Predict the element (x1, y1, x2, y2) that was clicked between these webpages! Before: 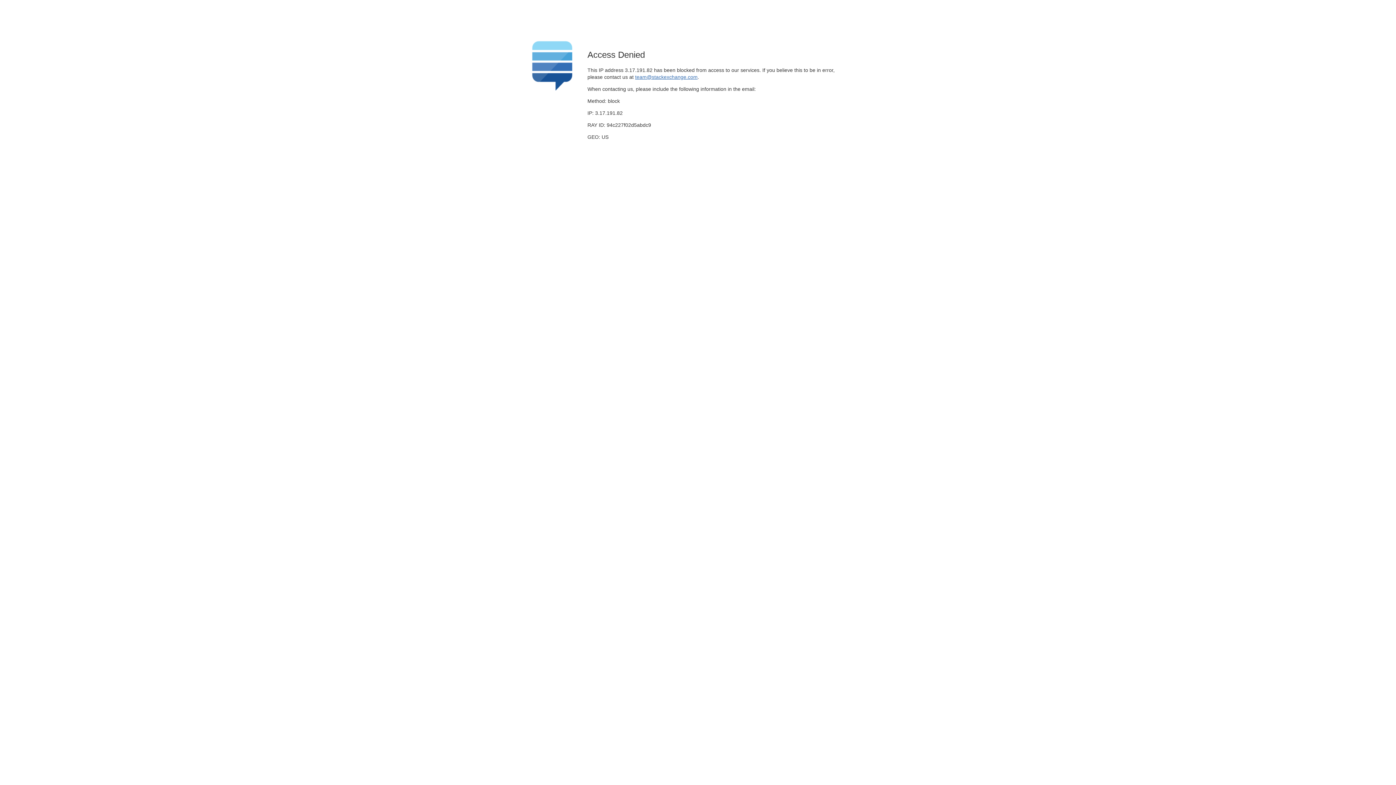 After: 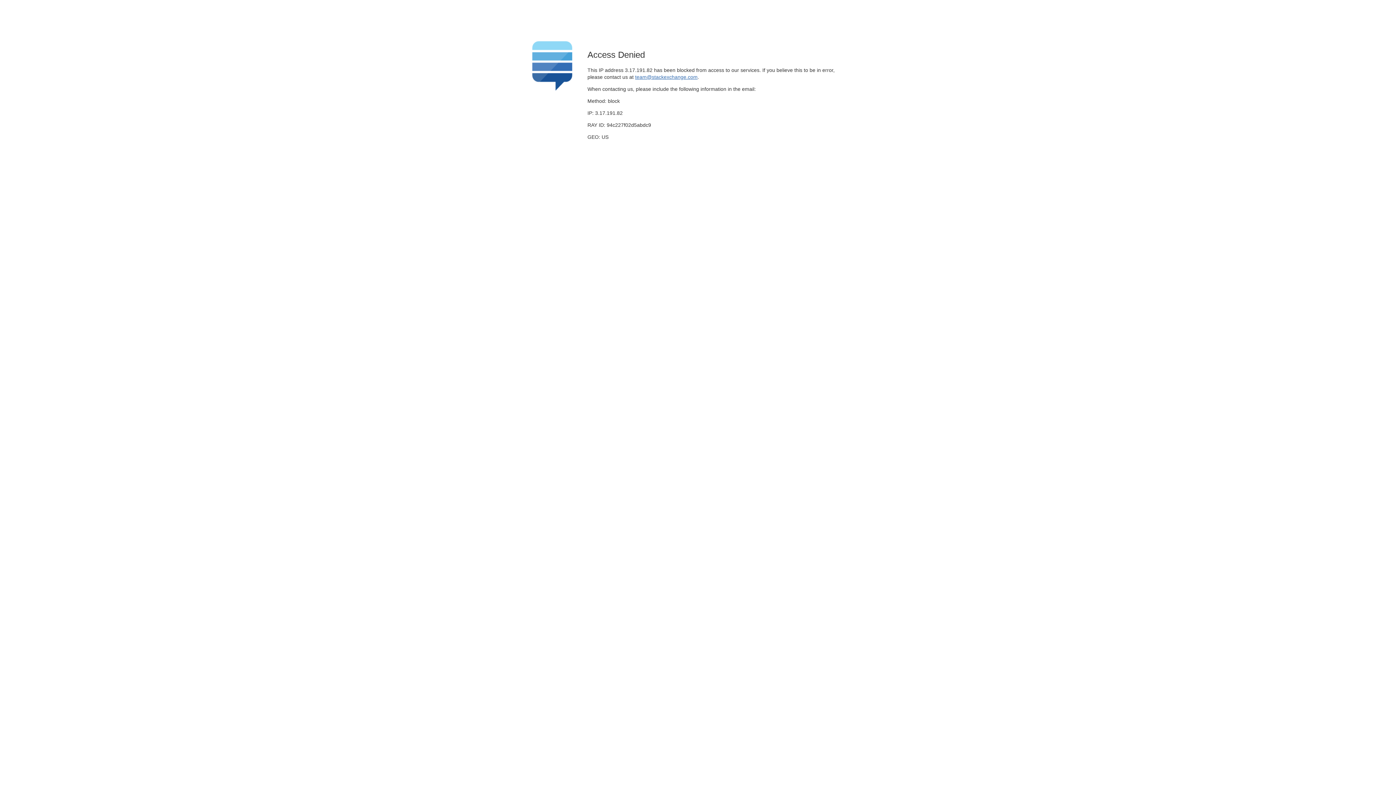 Action: bbox: (635, 74, 697, 79) label: team@stackexchange.com